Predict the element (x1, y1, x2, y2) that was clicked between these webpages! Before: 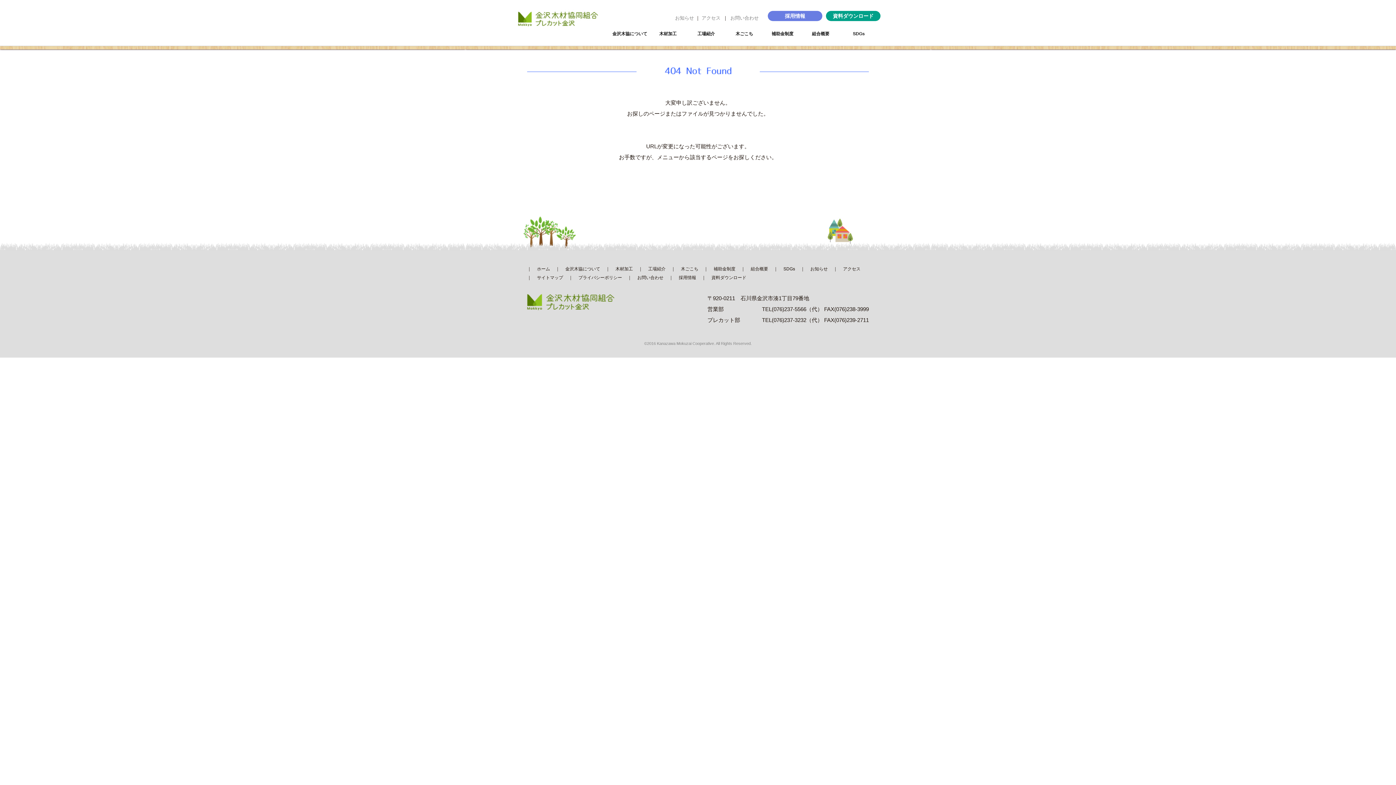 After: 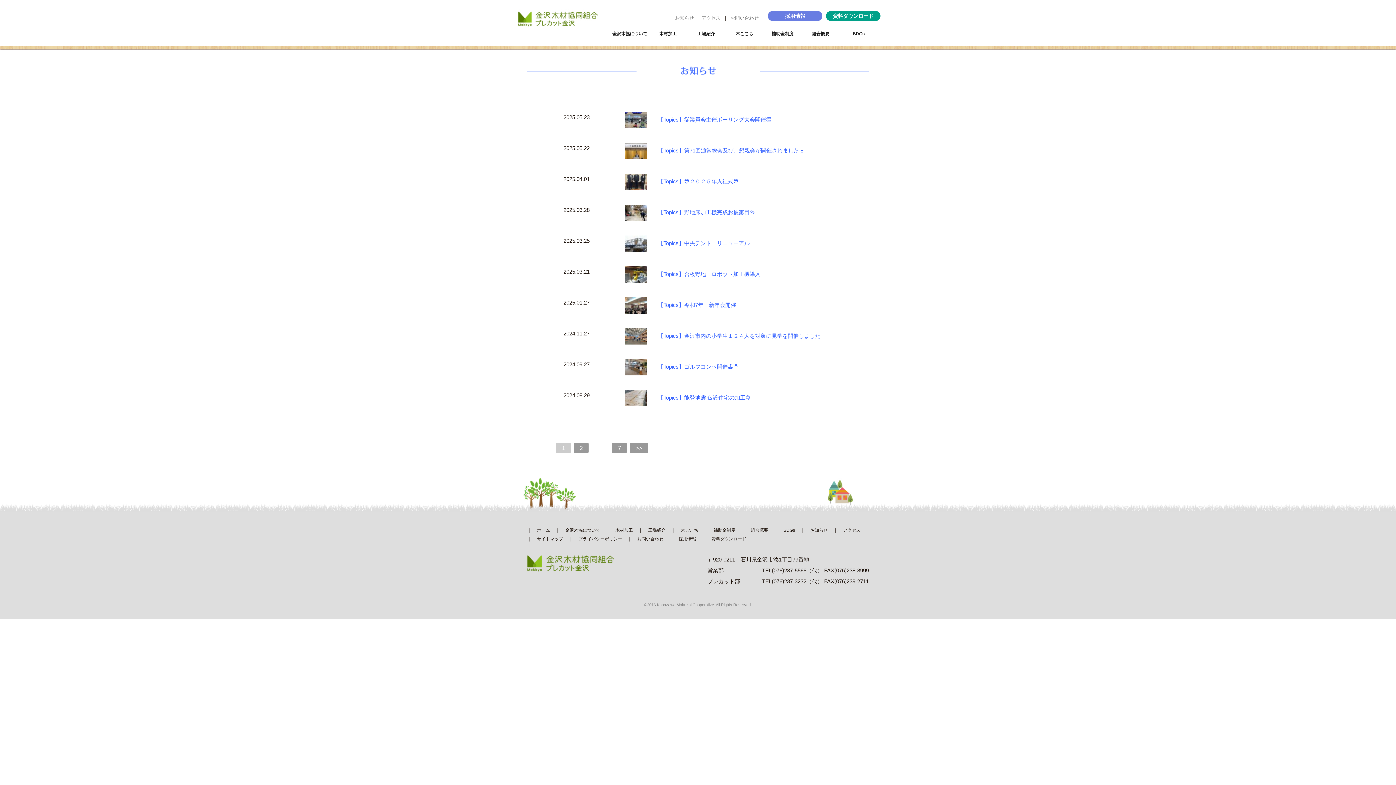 Action: bbox: (675, 15, 694, 20) label: お知らせ